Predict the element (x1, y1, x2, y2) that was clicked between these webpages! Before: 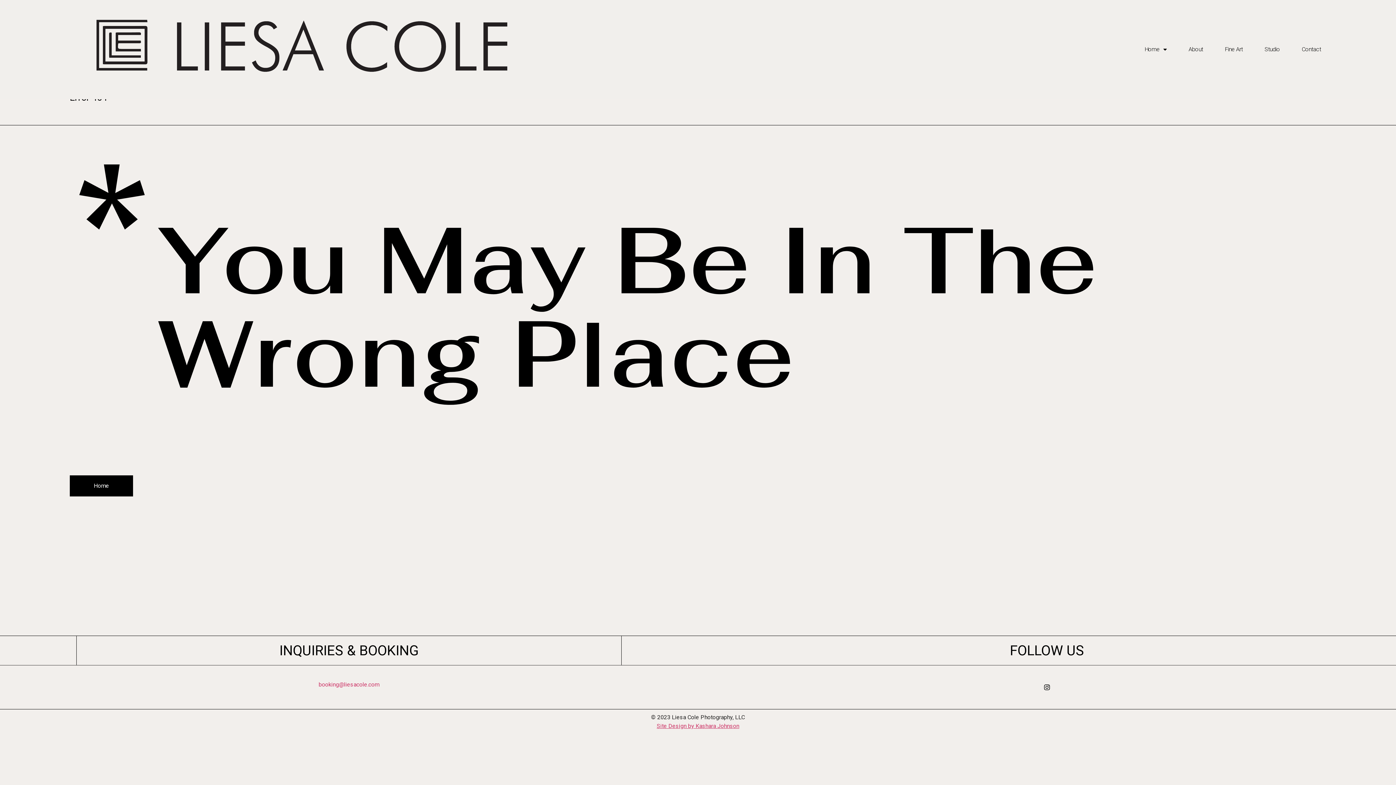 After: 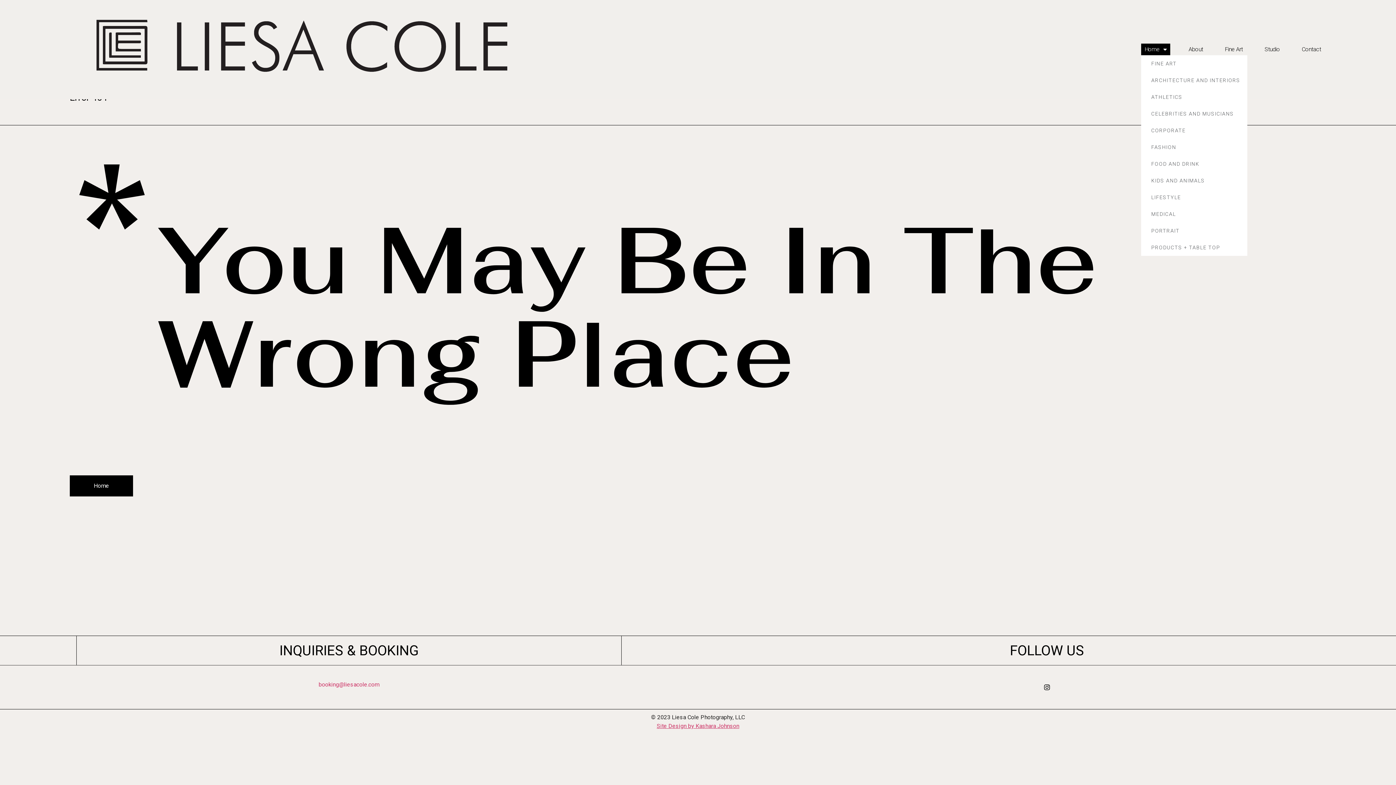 Action: label: Home bbox: (1141, 43, 1170, 55)